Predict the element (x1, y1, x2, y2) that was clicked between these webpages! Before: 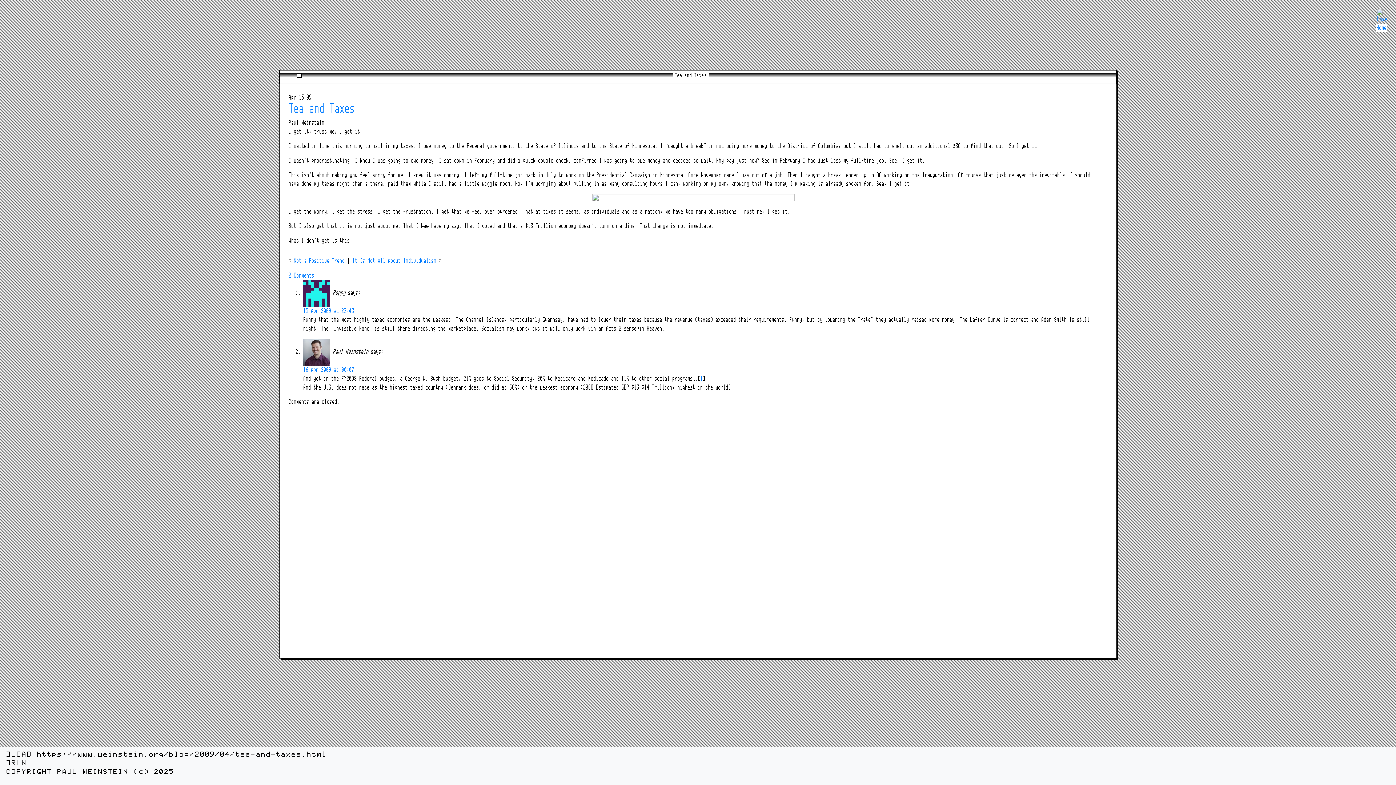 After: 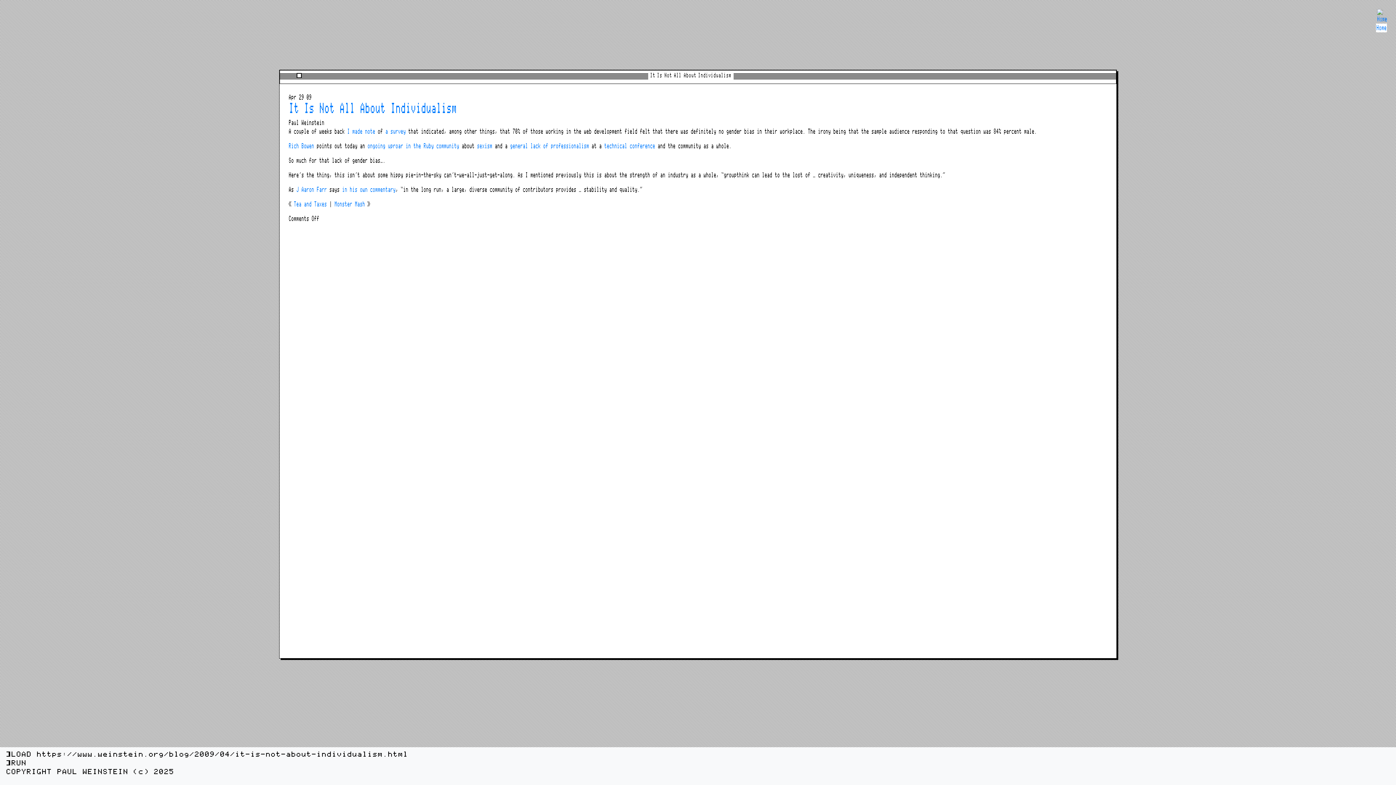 Action: label: It Is Not All About Individualism bbox: (352, 258, 436, 264)